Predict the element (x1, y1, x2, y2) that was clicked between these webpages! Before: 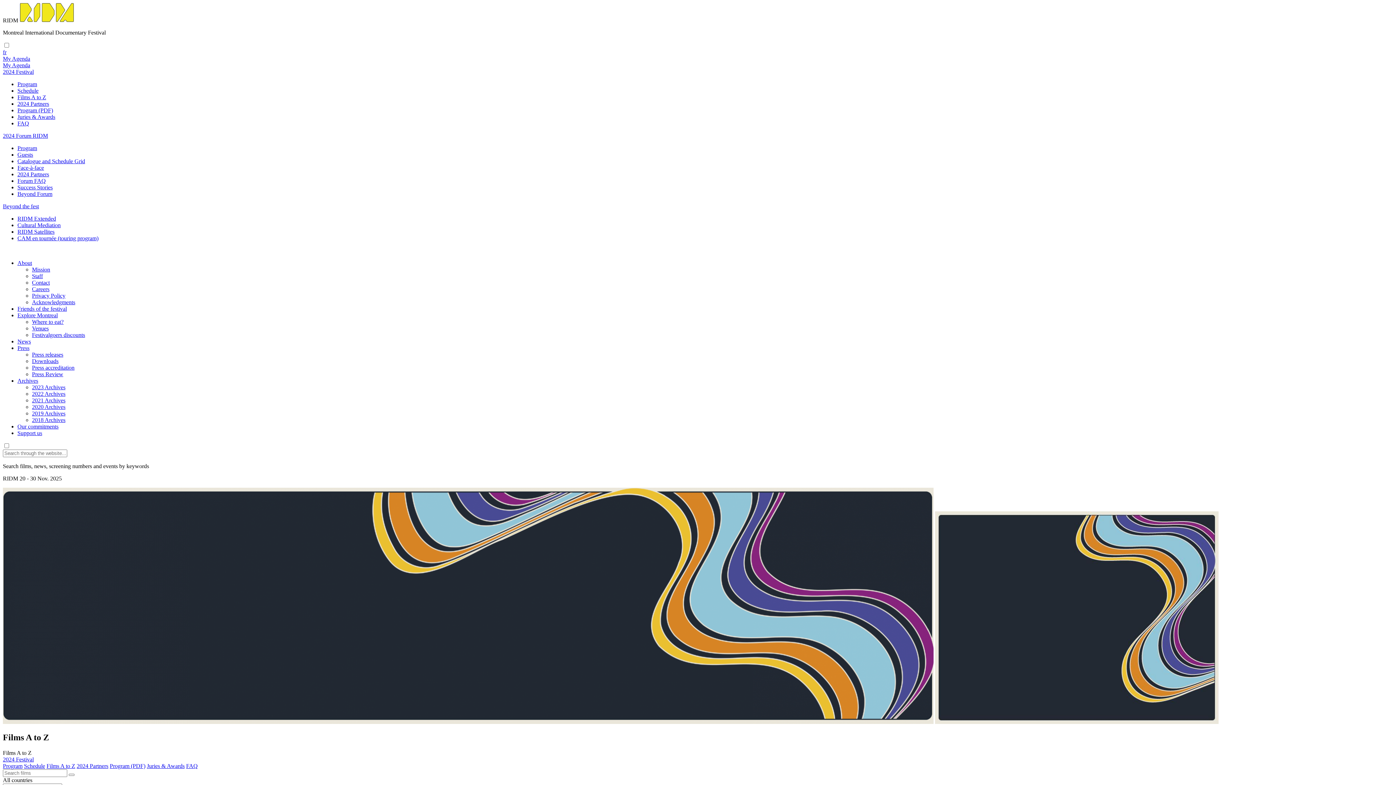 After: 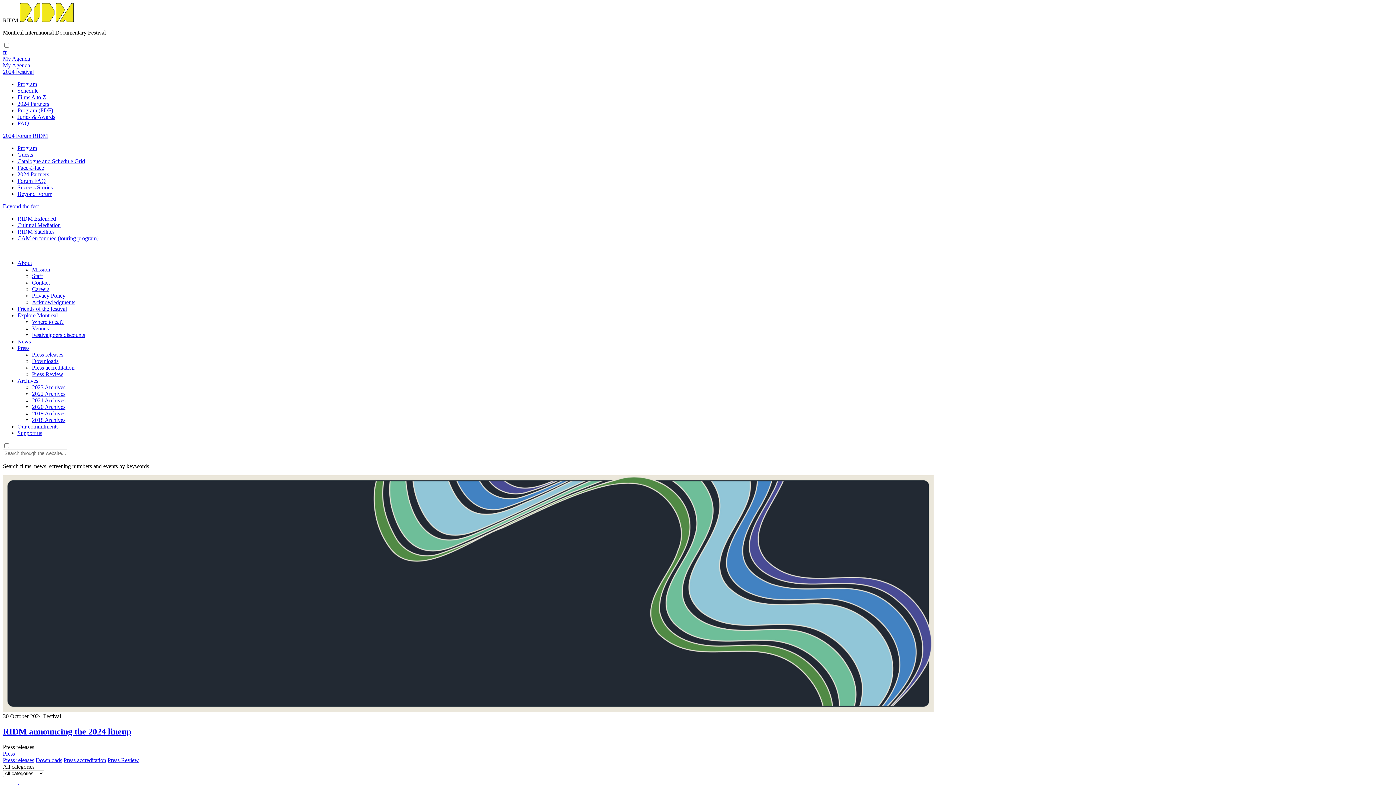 Action: label: Press releases bbox: (32, 351, 63, 357)